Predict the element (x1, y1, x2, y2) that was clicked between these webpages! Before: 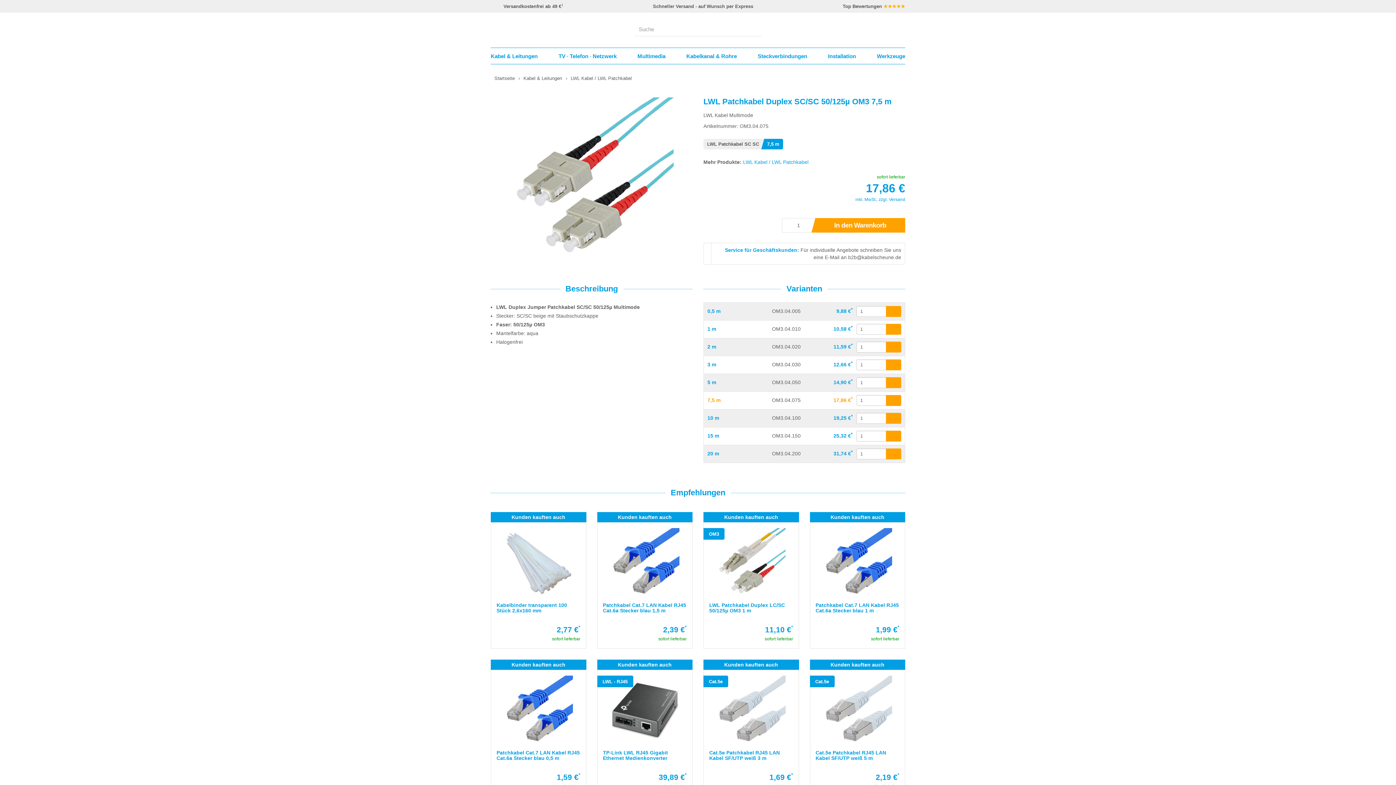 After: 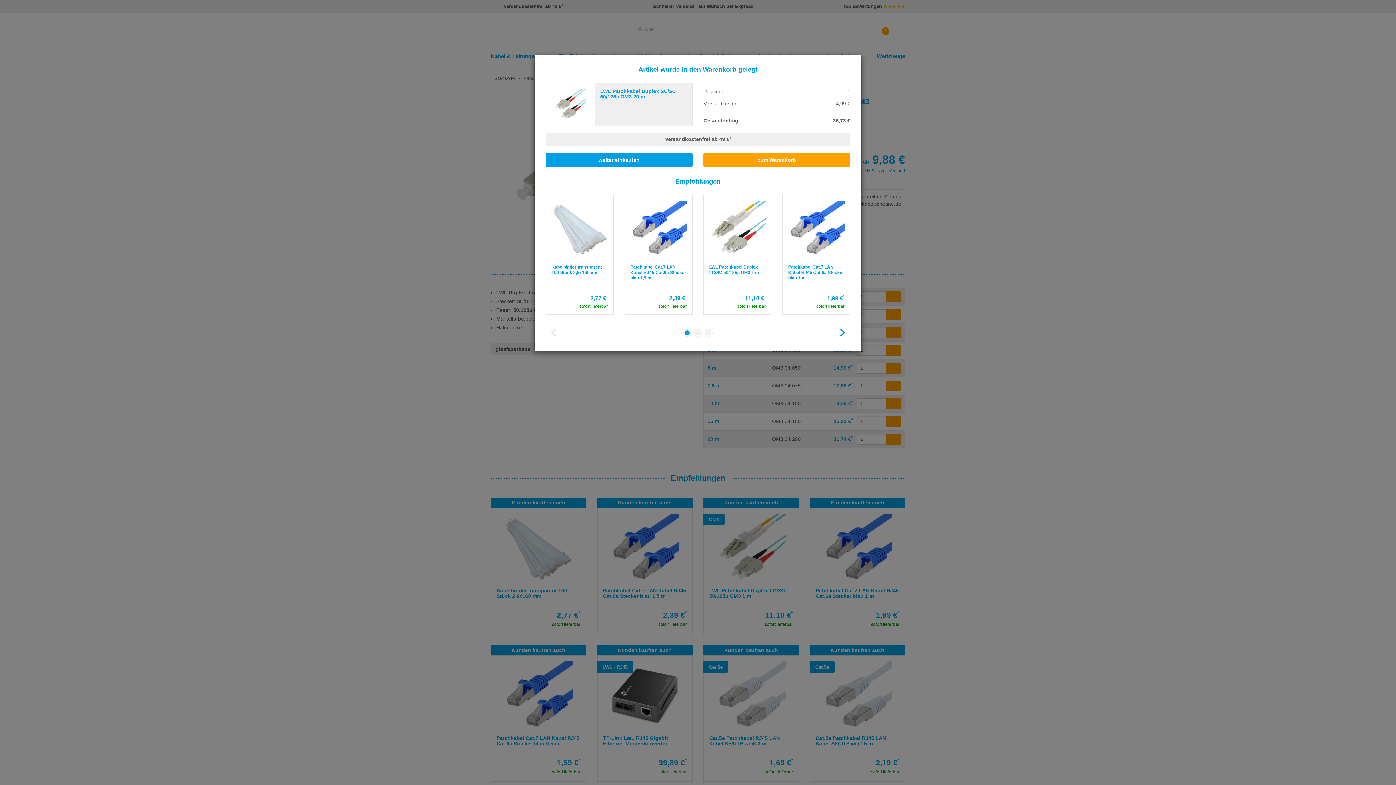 Action: bbox: (886, 448, 901, 459)